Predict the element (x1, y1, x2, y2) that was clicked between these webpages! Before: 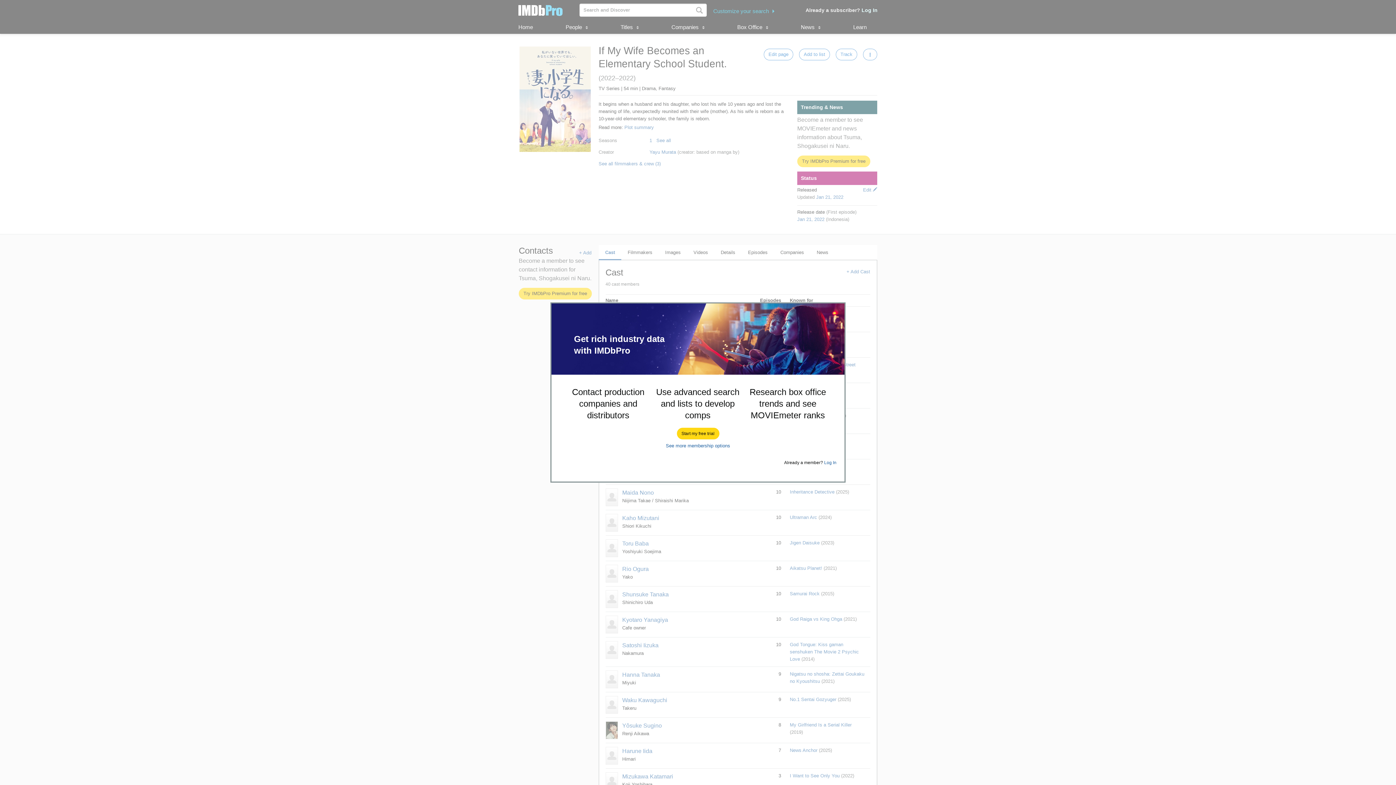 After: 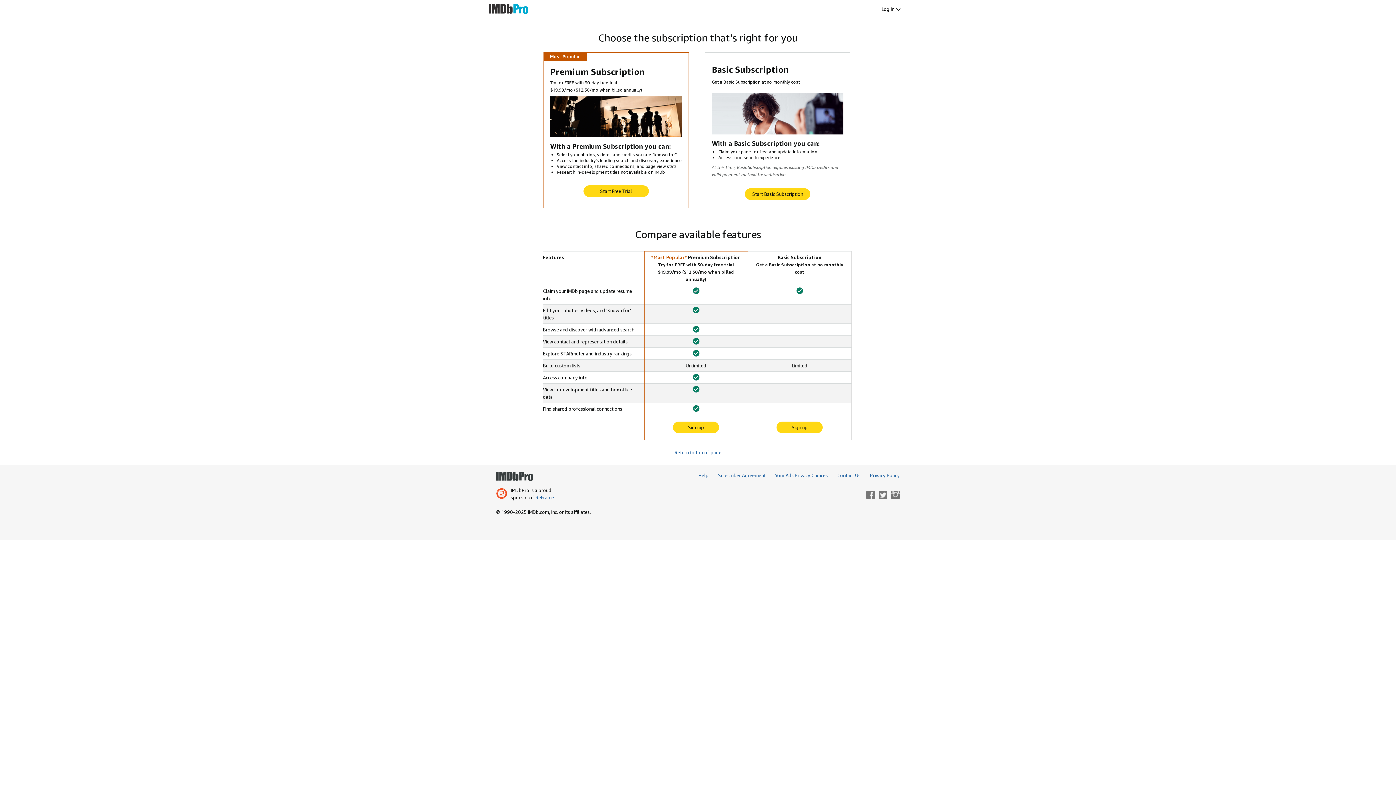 Action: bbox: (666, 443, 730, 448) label: See more membership options